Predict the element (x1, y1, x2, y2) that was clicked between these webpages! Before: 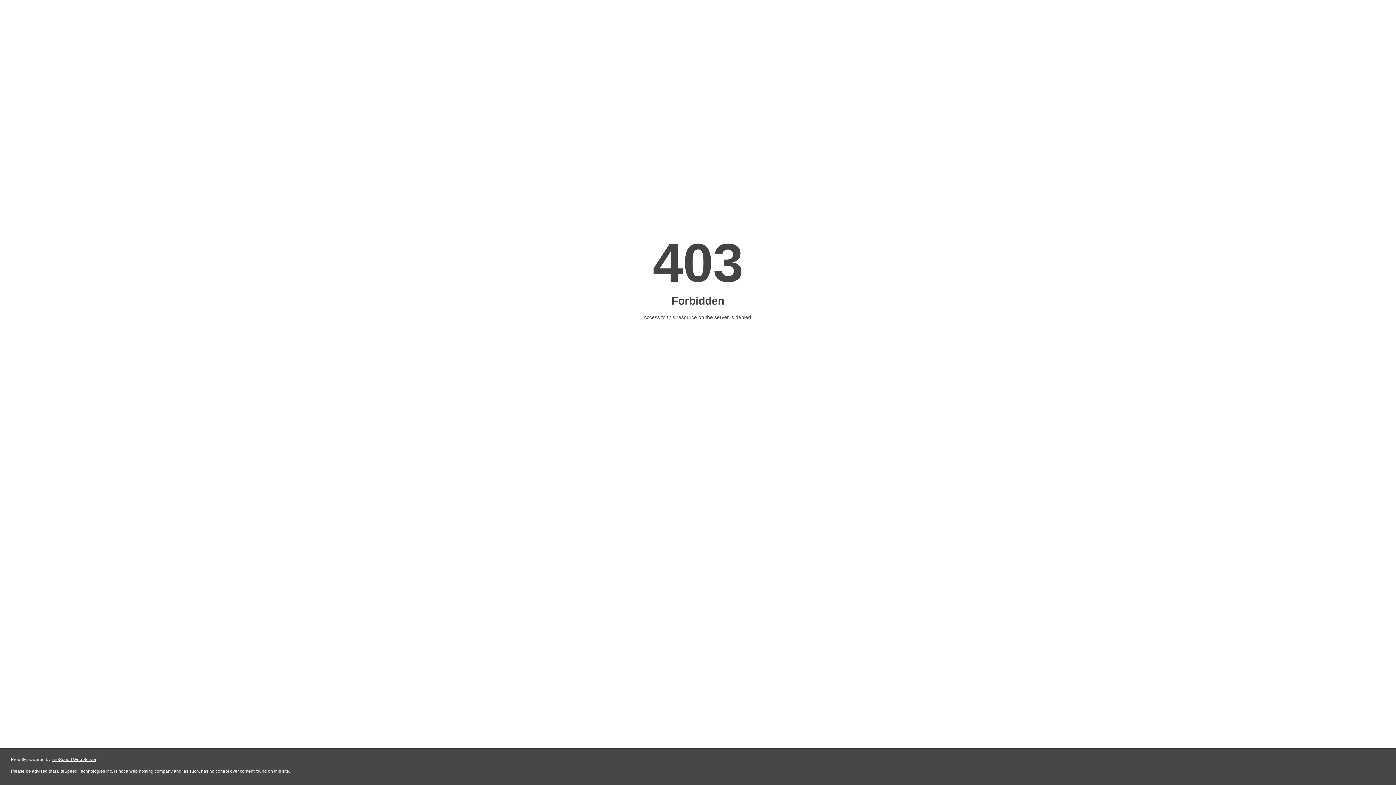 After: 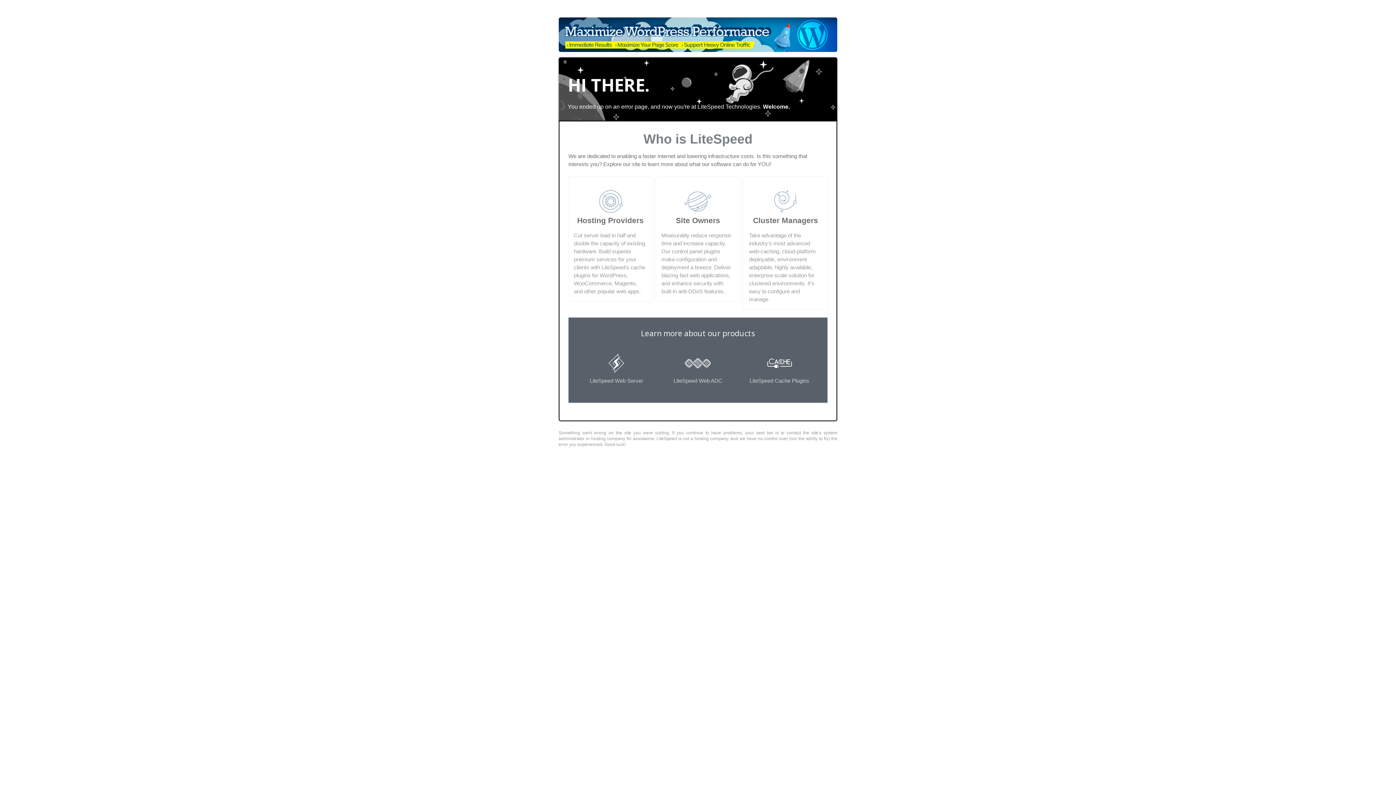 Action: label: LiteSpeed Web Server bbox: (51, 757, 96, 762)